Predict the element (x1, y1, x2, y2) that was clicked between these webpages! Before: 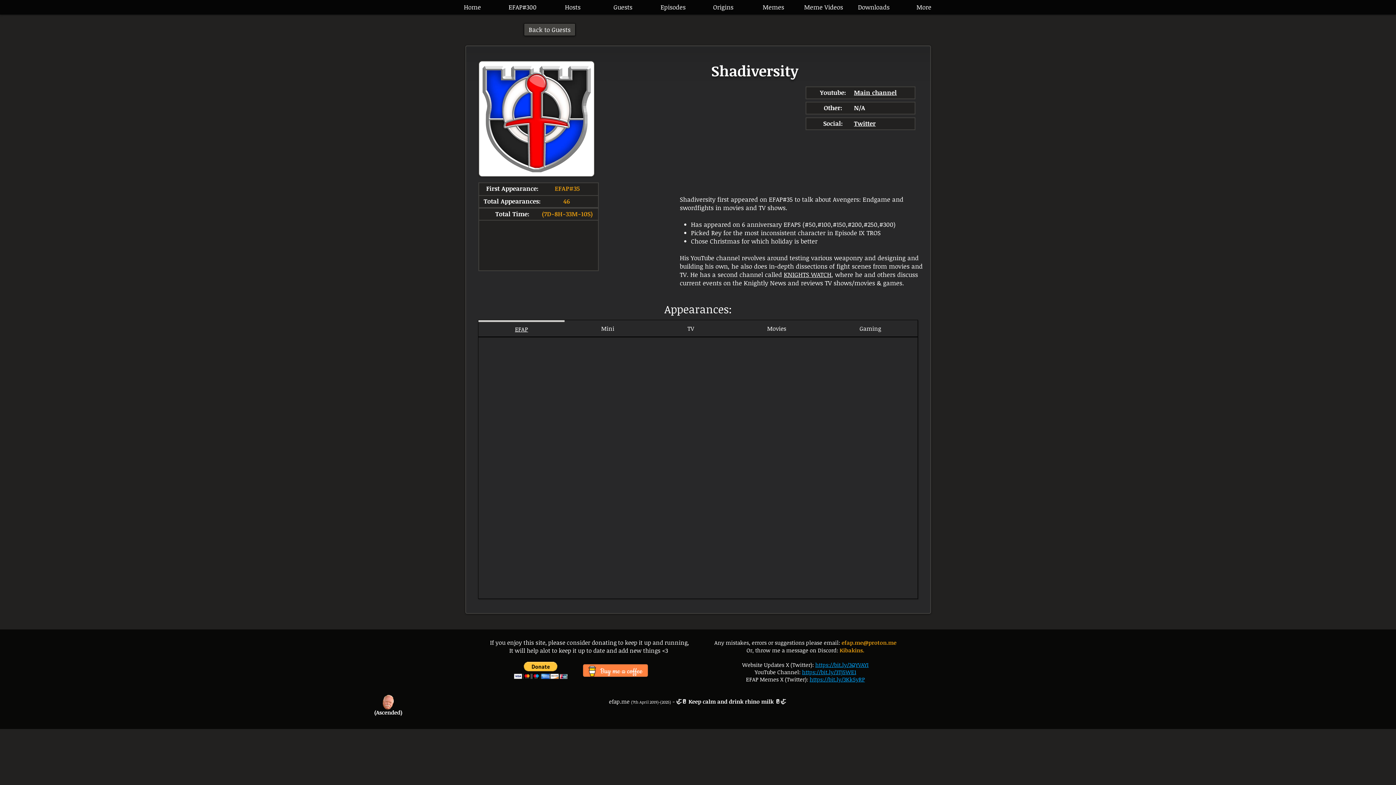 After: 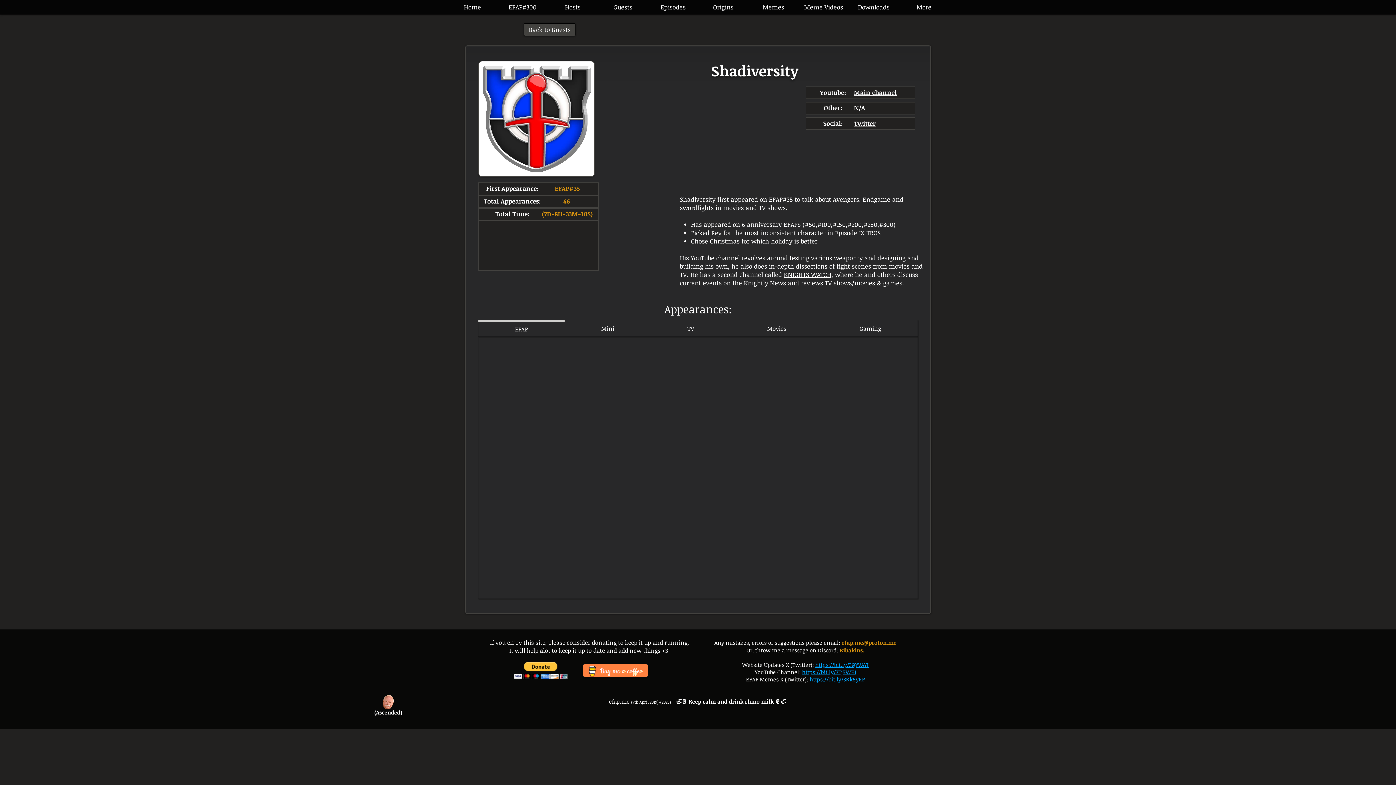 Action: bbox: (784, 270, 831, 278) label: KNIGHTS WATCH